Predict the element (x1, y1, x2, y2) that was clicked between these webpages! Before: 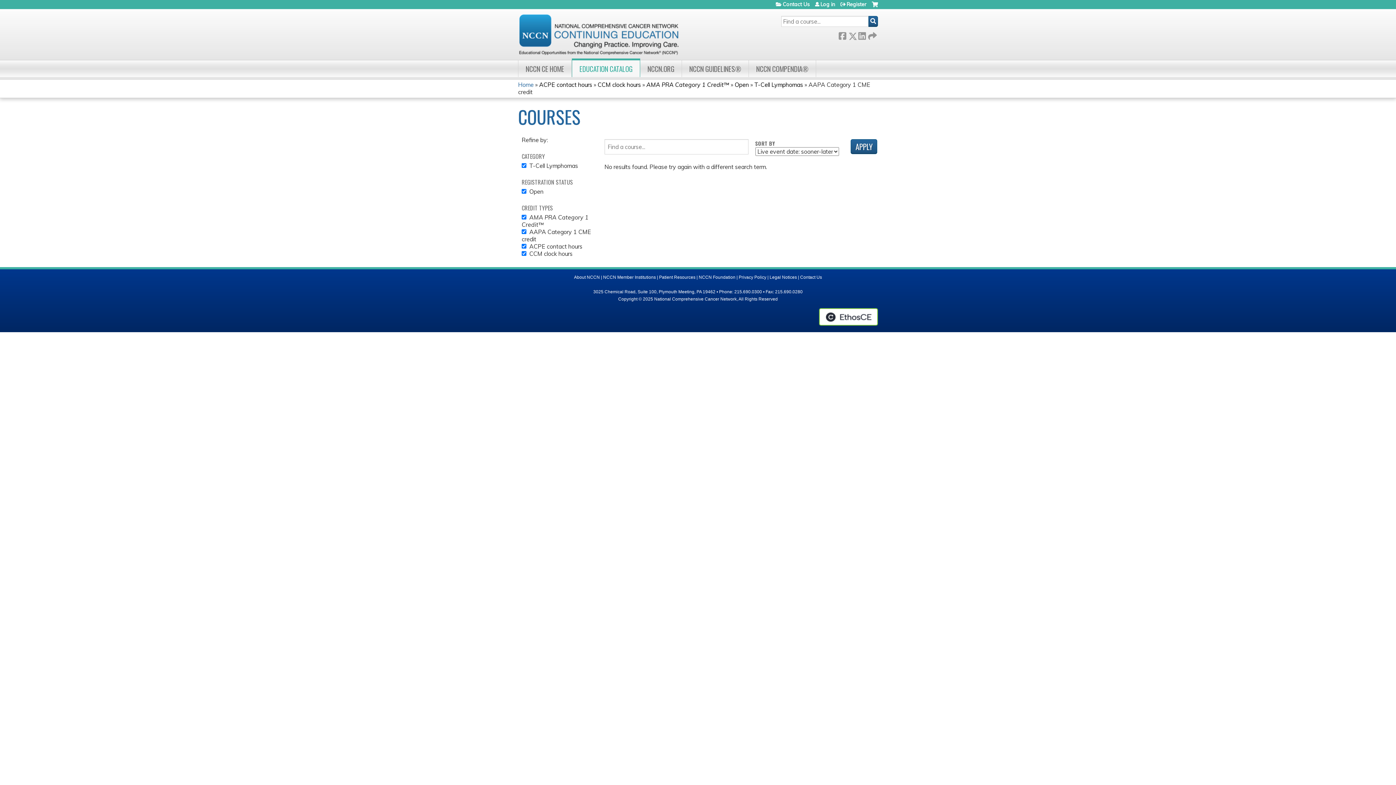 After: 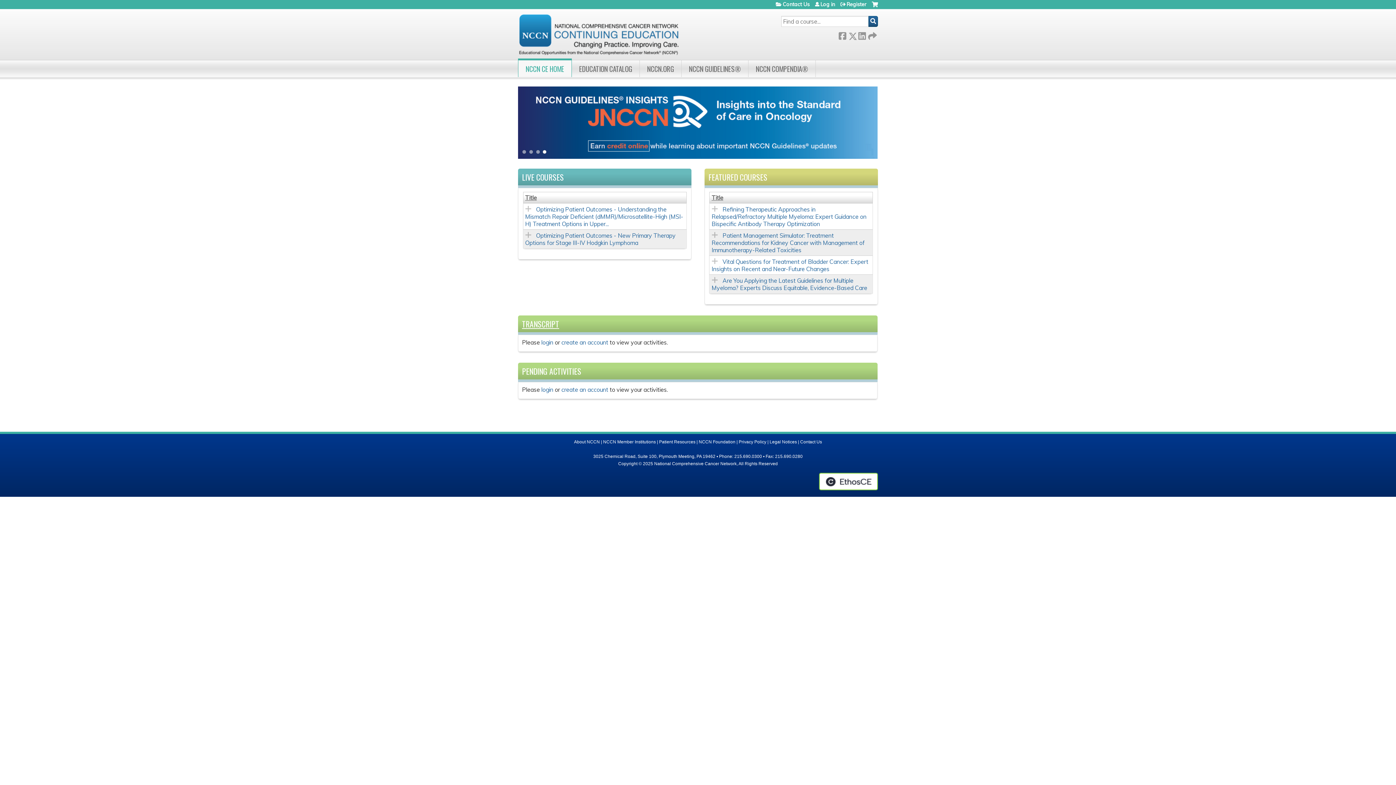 Action: bbox: (518, 60, 572, 77) label: NCCN CE HOME